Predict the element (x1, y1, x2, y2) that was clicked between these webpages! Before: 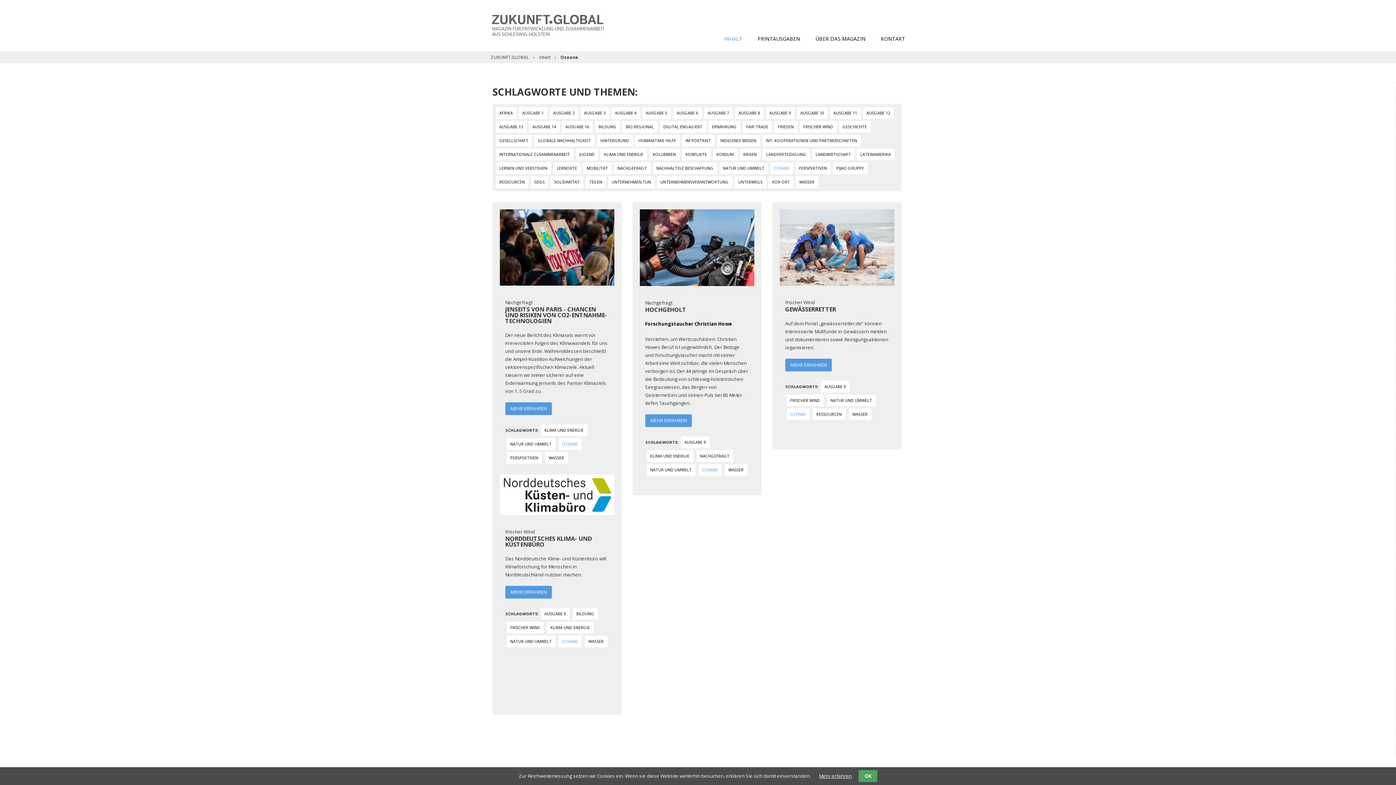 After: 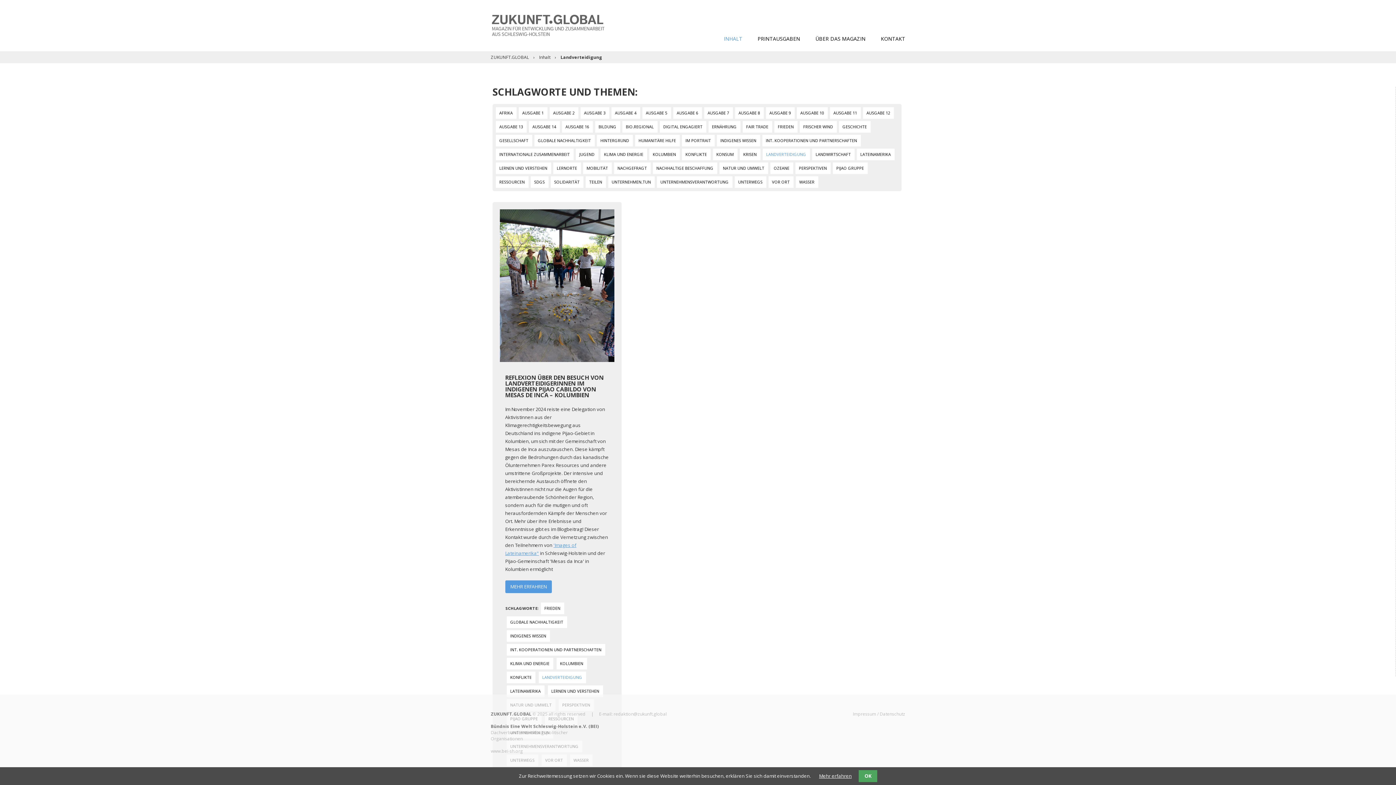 Action: label: LANDVERTEIDIGUNG bbox: (766, 151, 806, 157)